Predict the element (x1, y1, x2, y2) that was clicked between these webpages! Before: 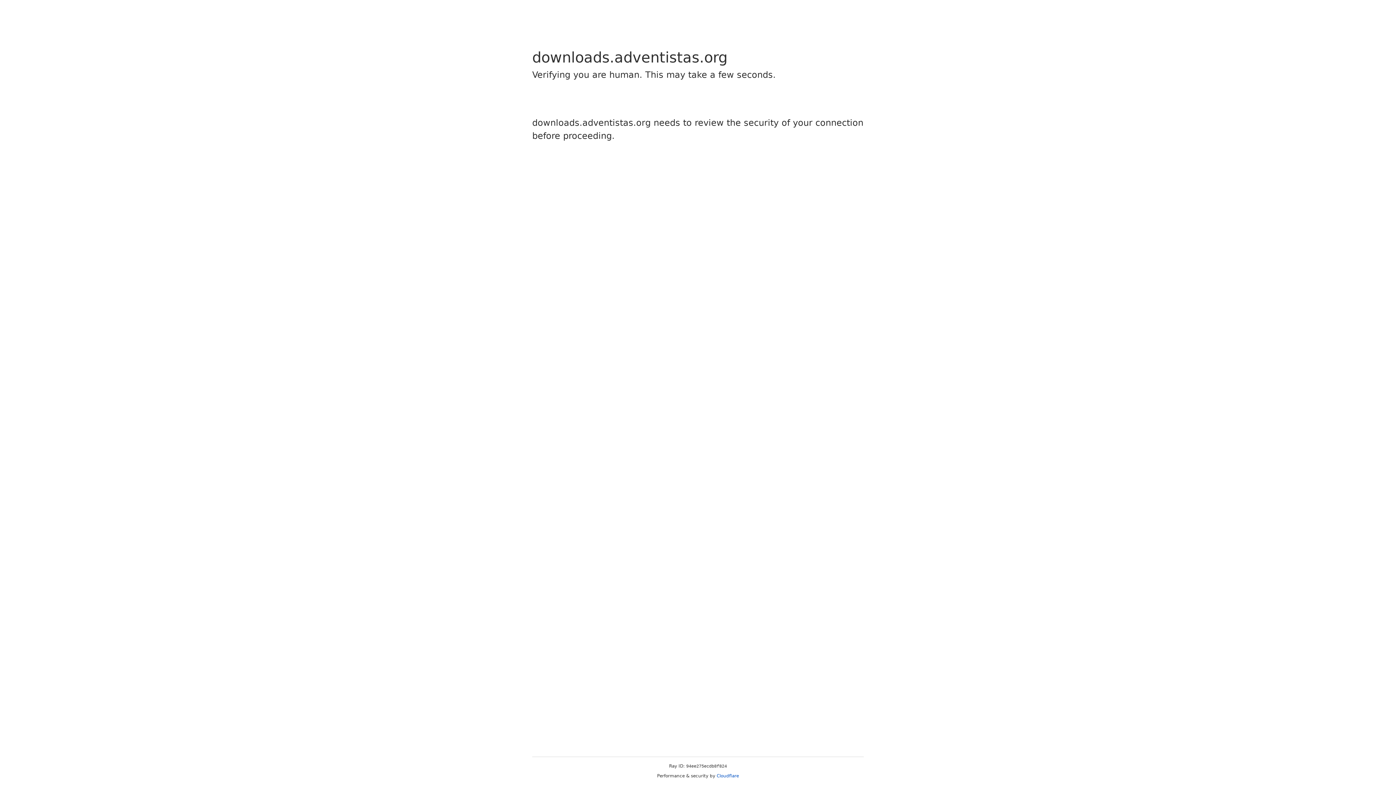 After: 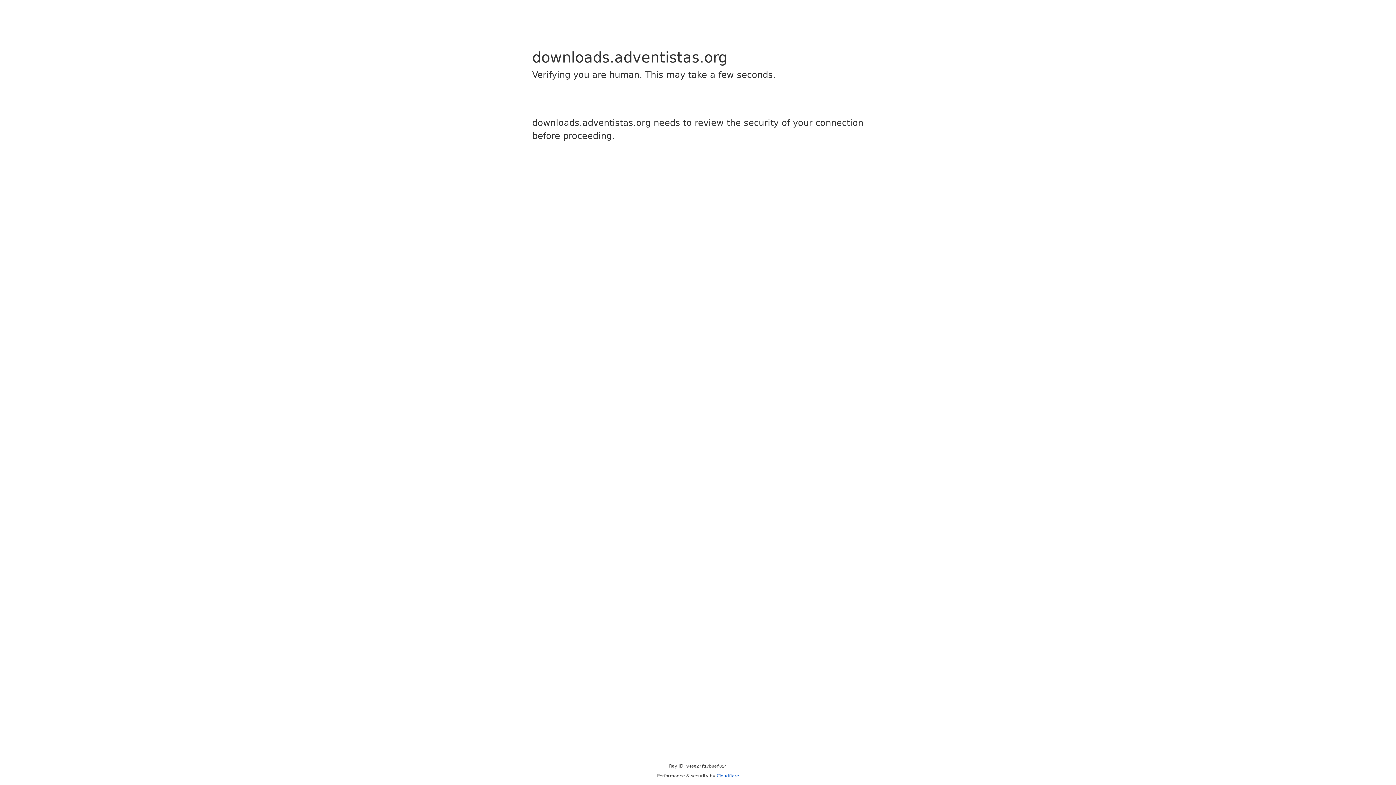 Action: label: Cloudflare bbox: (716, 773, 739, 778)